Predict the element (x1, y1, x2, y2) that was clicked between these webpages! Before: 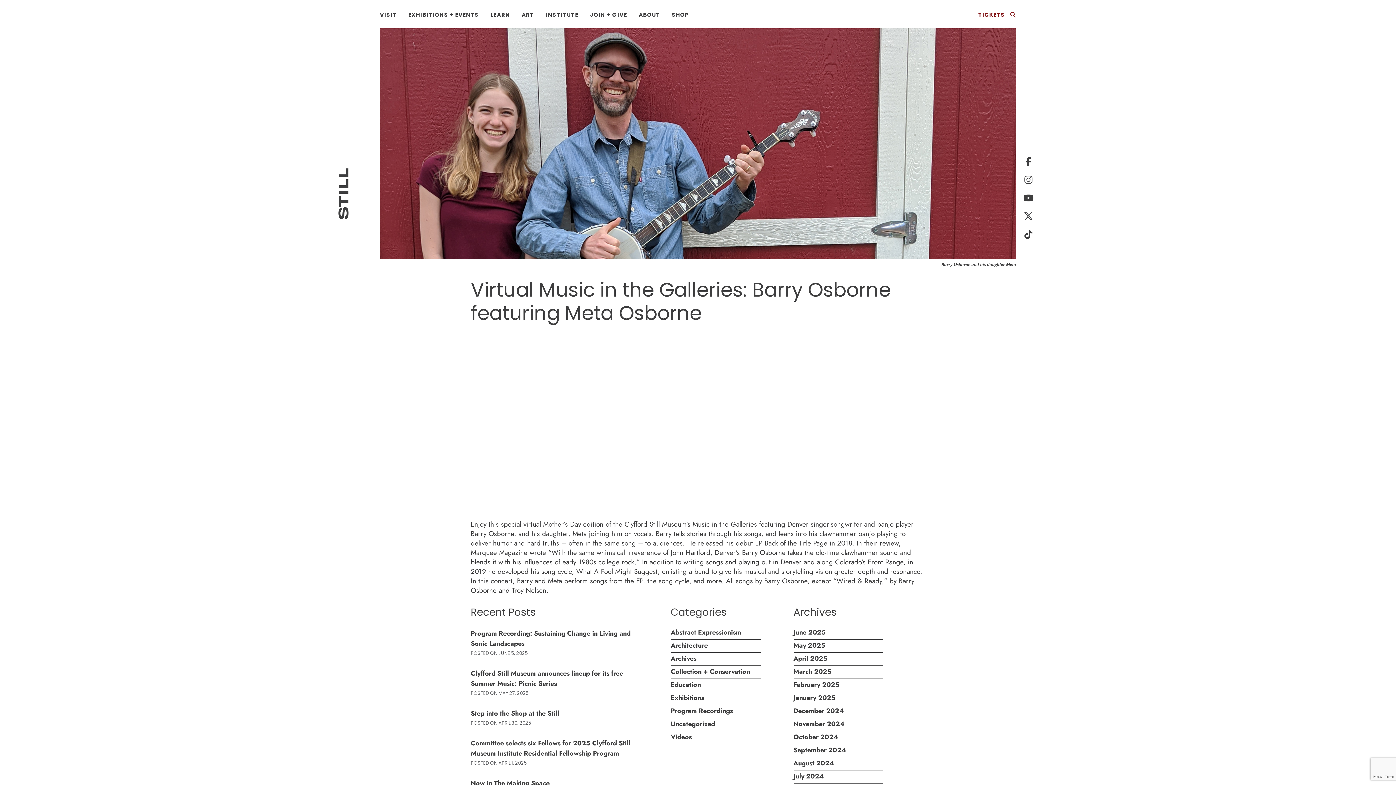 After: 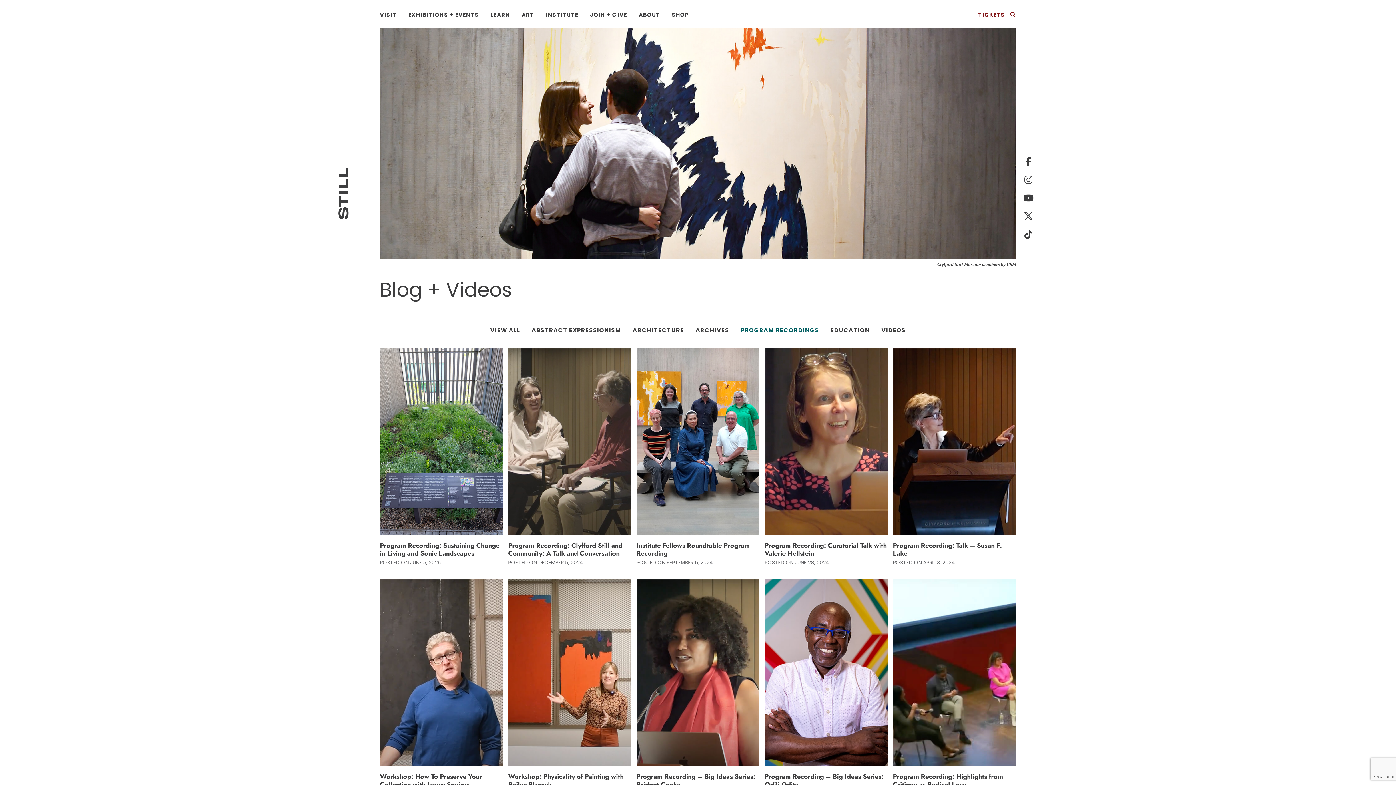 Action: bbox: (670, 706, 733, 716) label: Program Recordings